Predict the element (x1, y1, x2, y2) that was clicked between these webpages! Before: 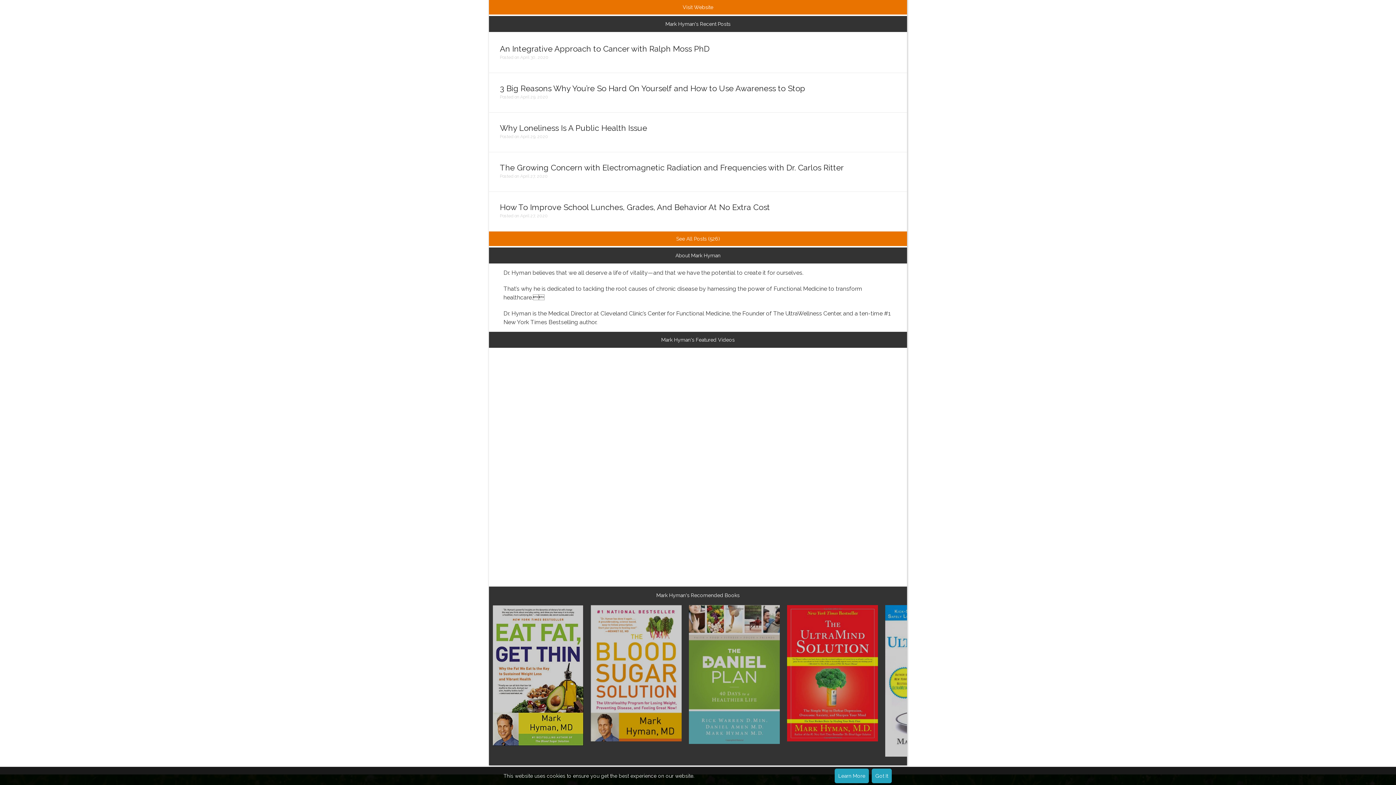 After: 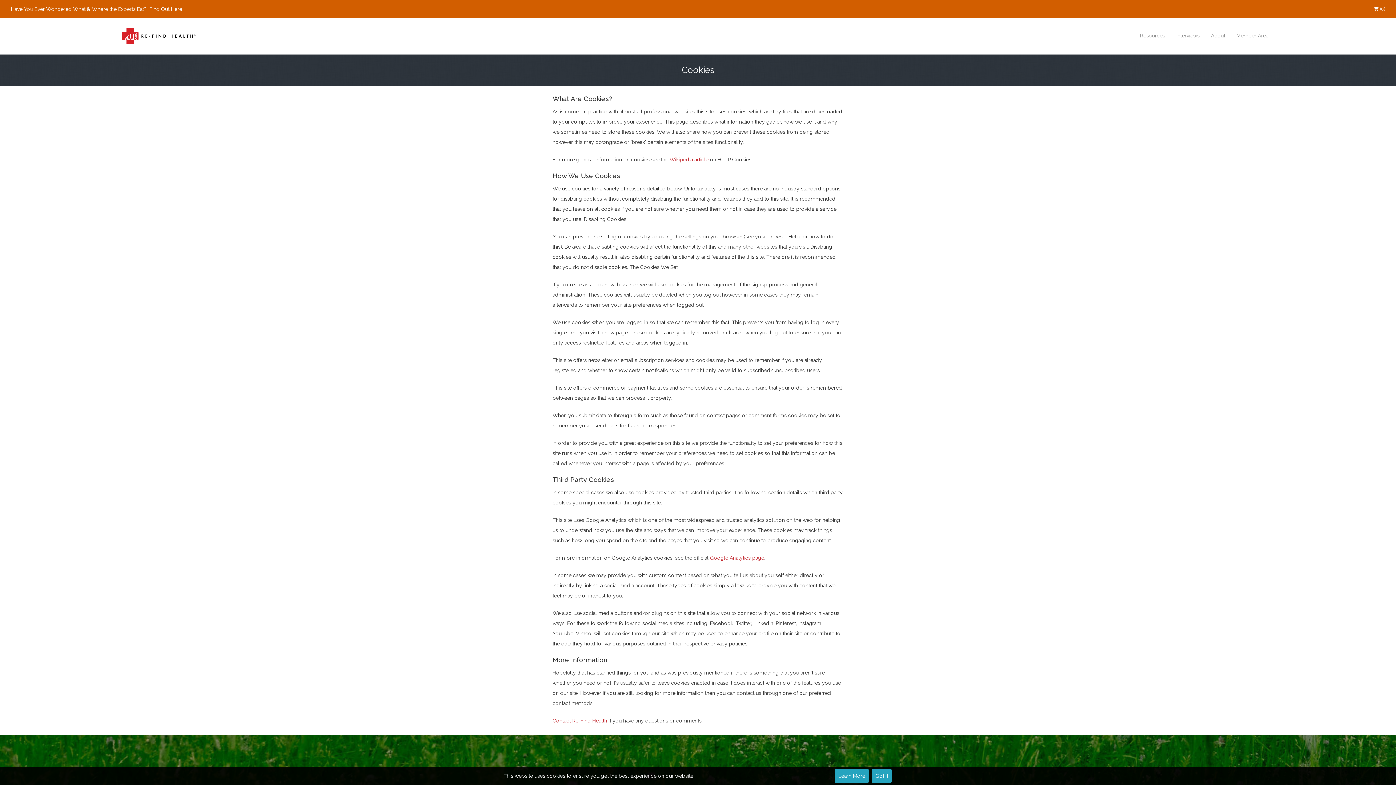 Action: label: Learn More bbox: (834, 769, 869, 783)